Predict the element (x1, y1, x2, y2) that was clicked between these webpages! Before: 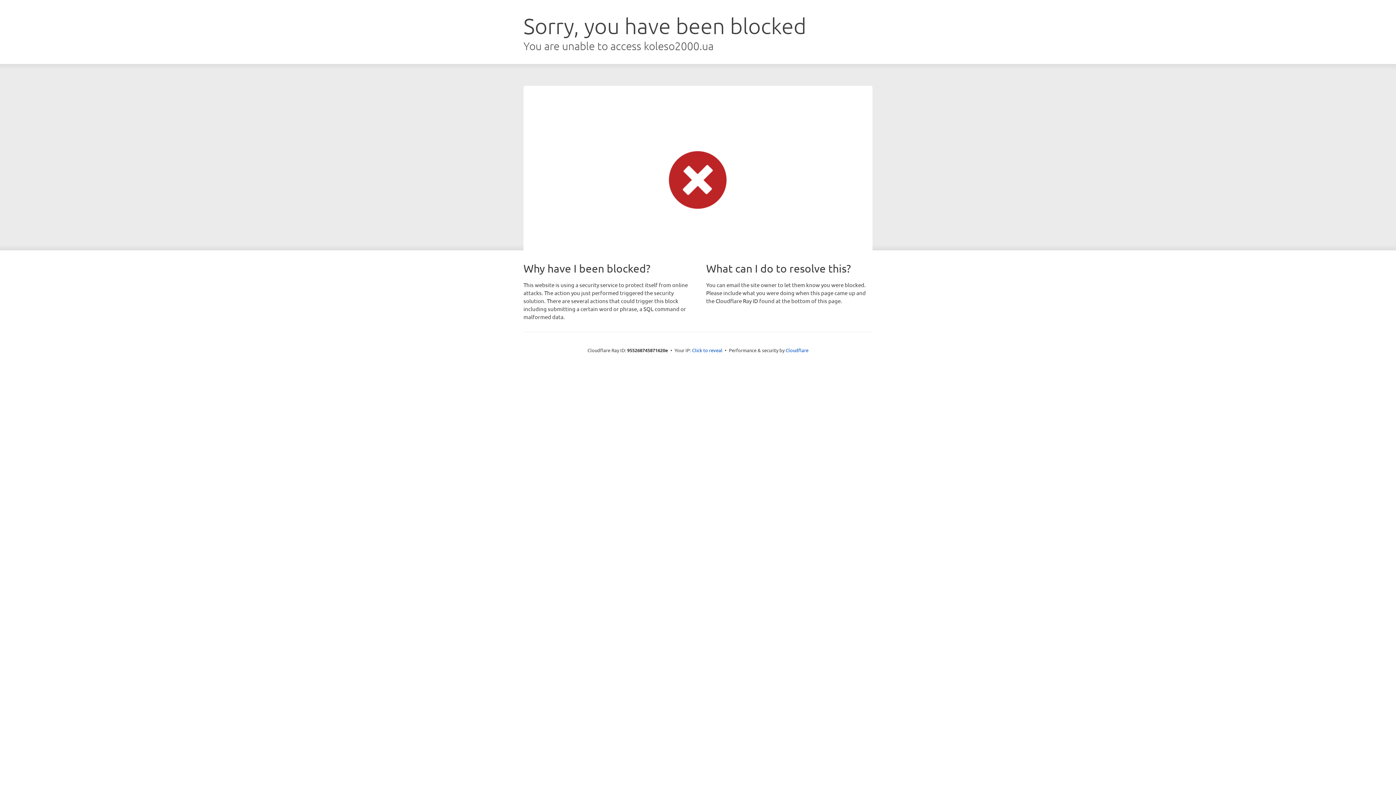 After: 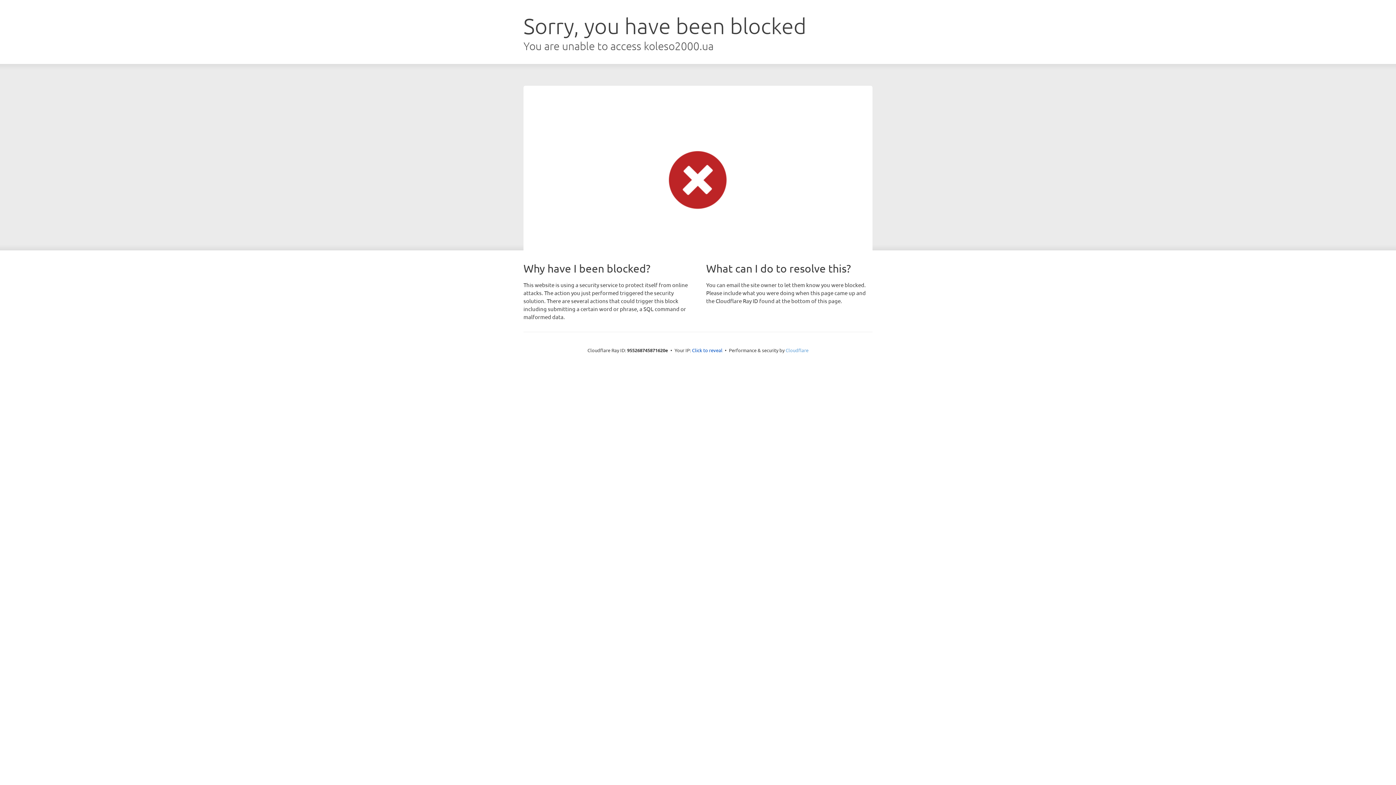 Action: label: Cloudflare bbox: (785, 347, 808, 353)